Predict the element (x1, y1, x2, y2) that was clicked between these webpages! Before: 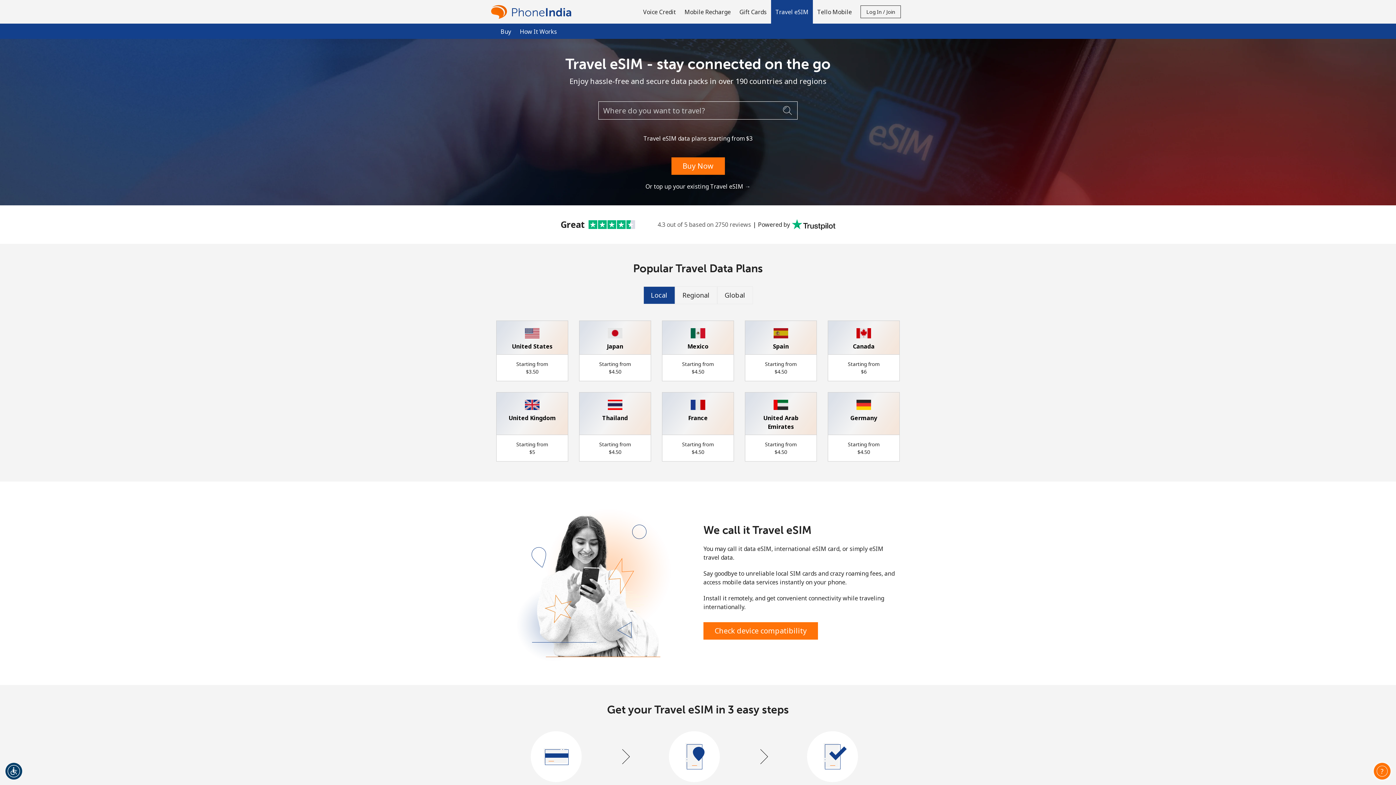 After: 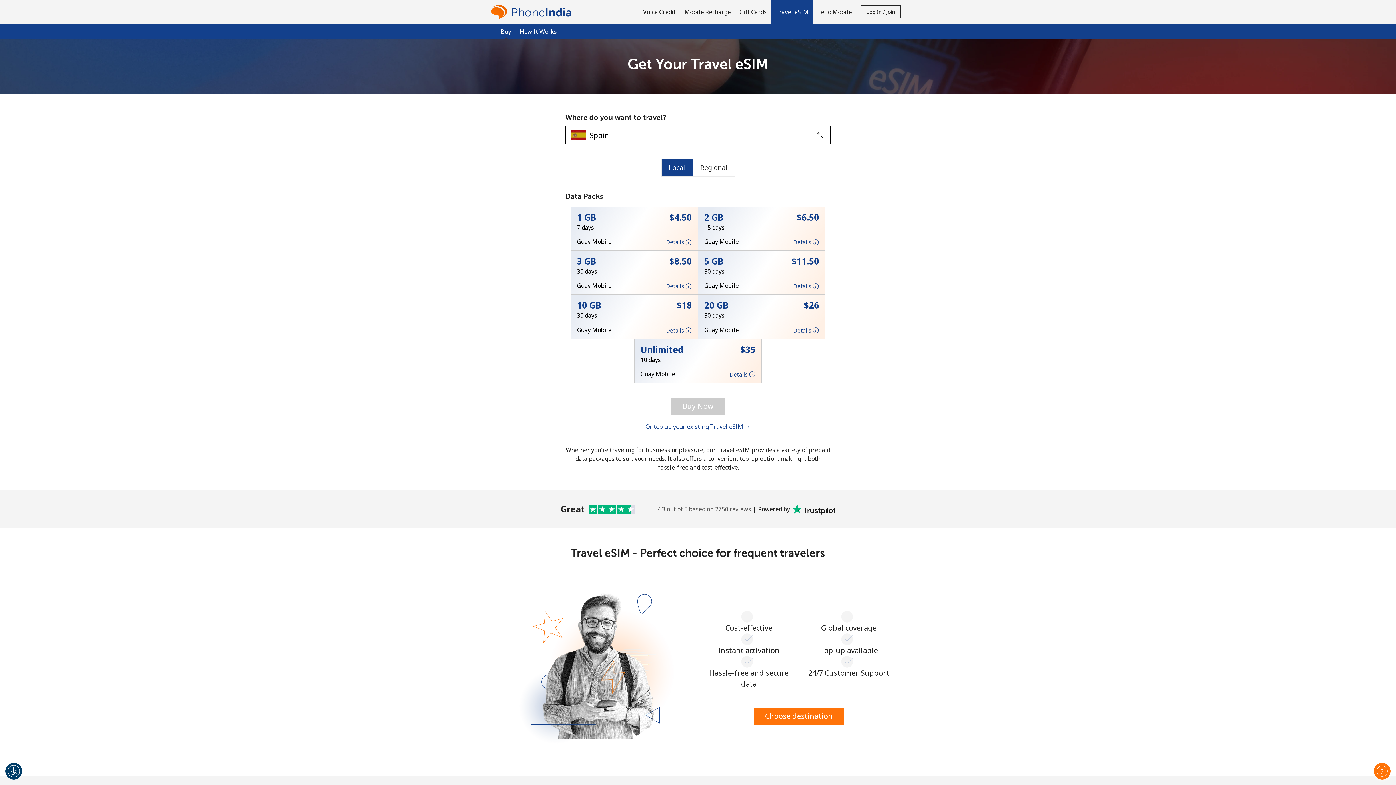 Action: bbox: (745, 320, 817, 381) label: Spain
Starting from
⁦$4.50⁩